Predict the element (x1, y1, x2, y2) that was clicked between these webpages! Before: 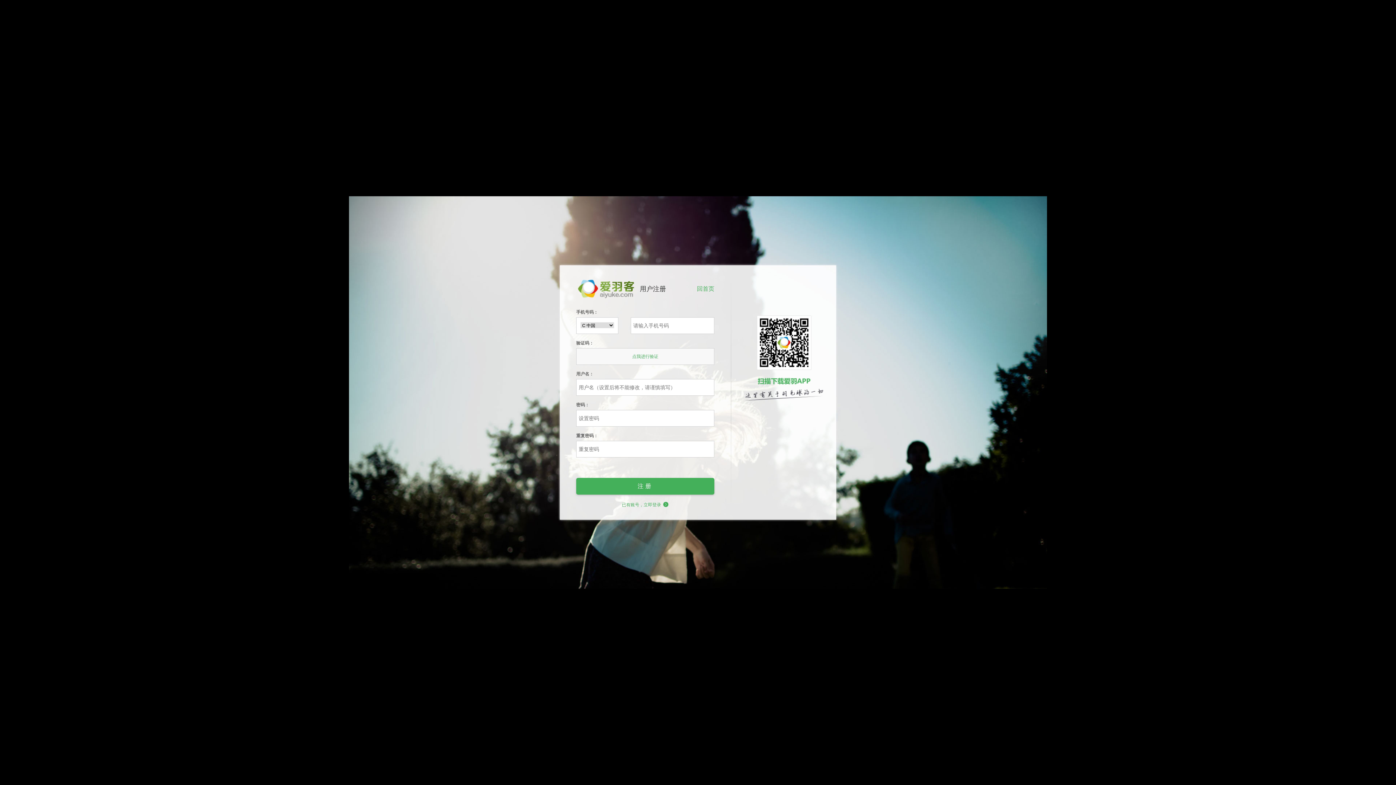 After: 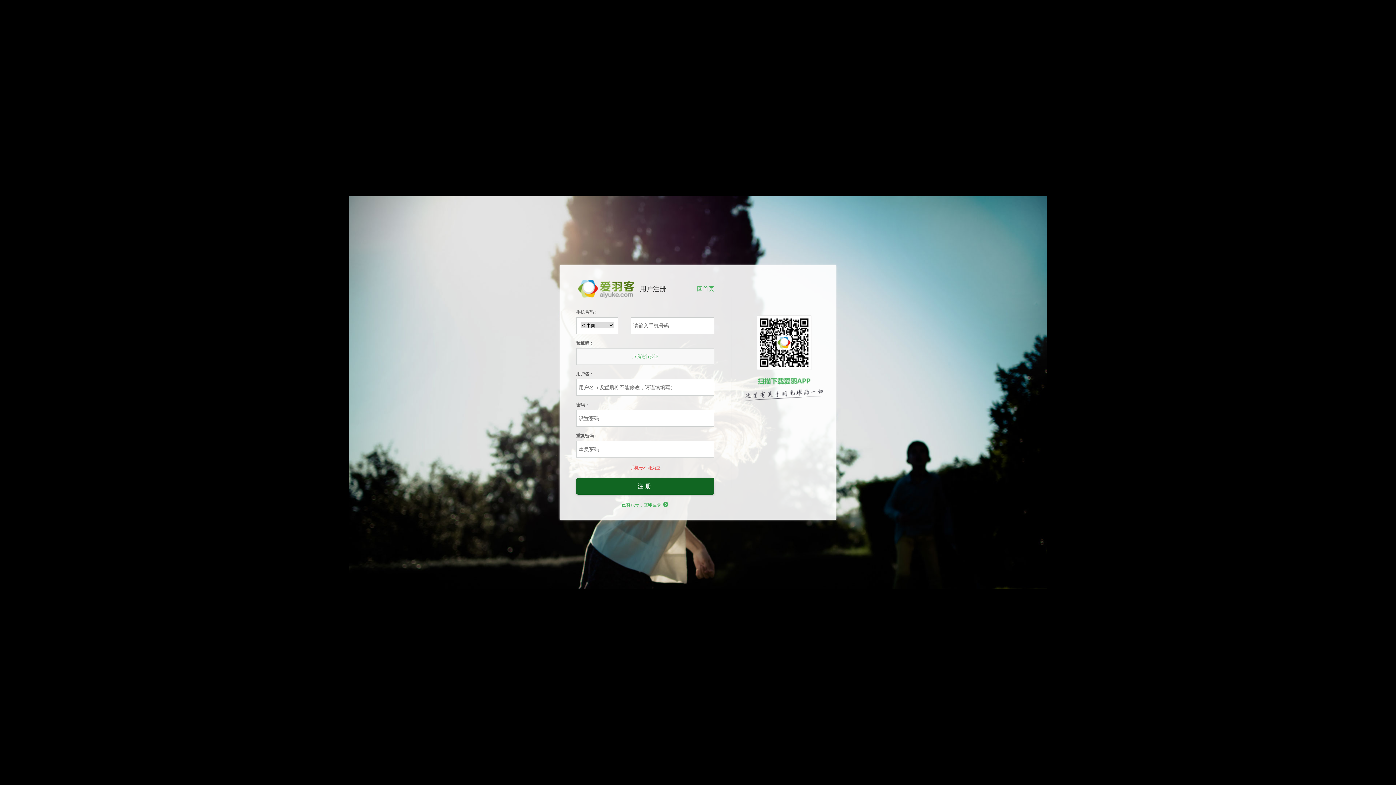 Action: label: 注册 bbox: (576, 478, 714, 494)